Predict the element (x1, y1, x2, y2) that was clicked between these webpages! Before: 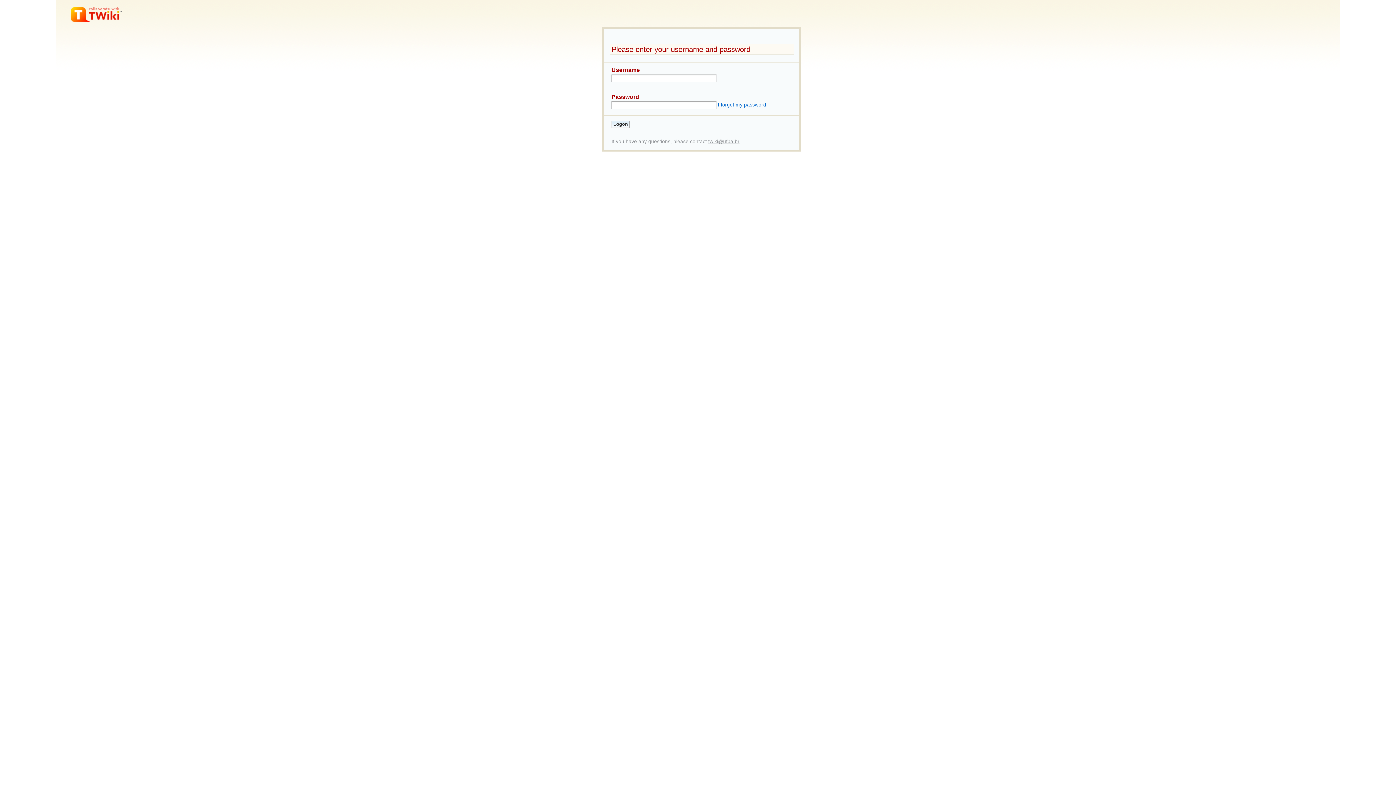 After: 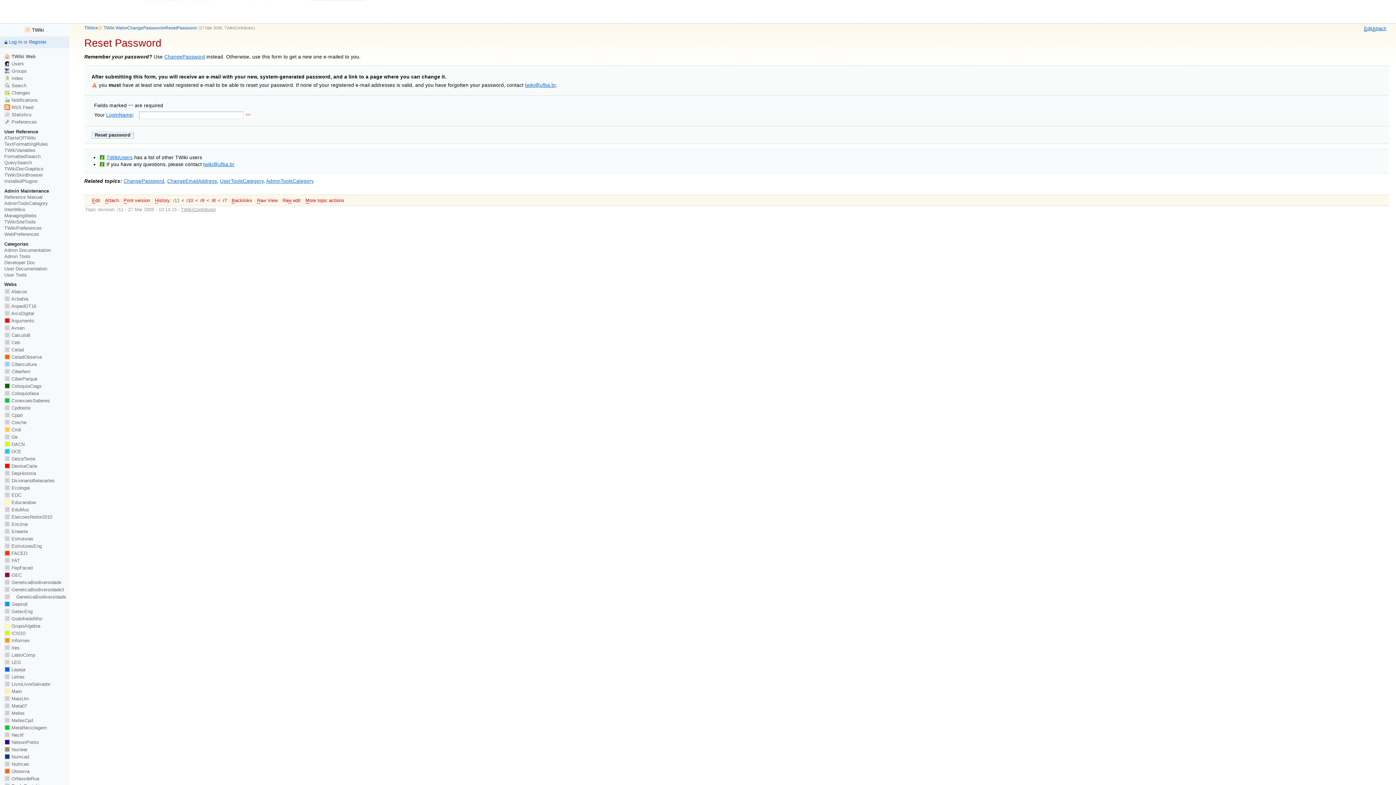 Action: label: I forgot my password bbox: (718, 102, 766, 107)